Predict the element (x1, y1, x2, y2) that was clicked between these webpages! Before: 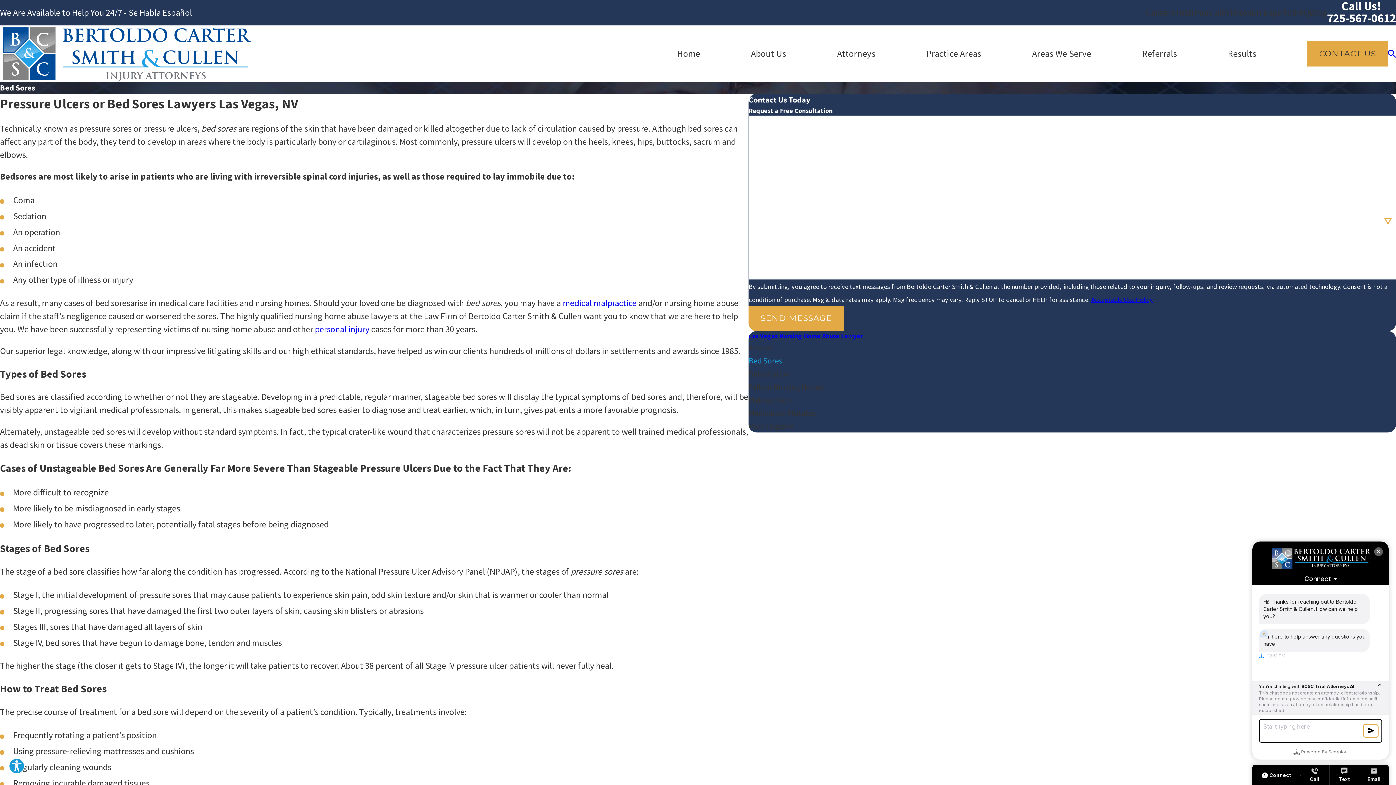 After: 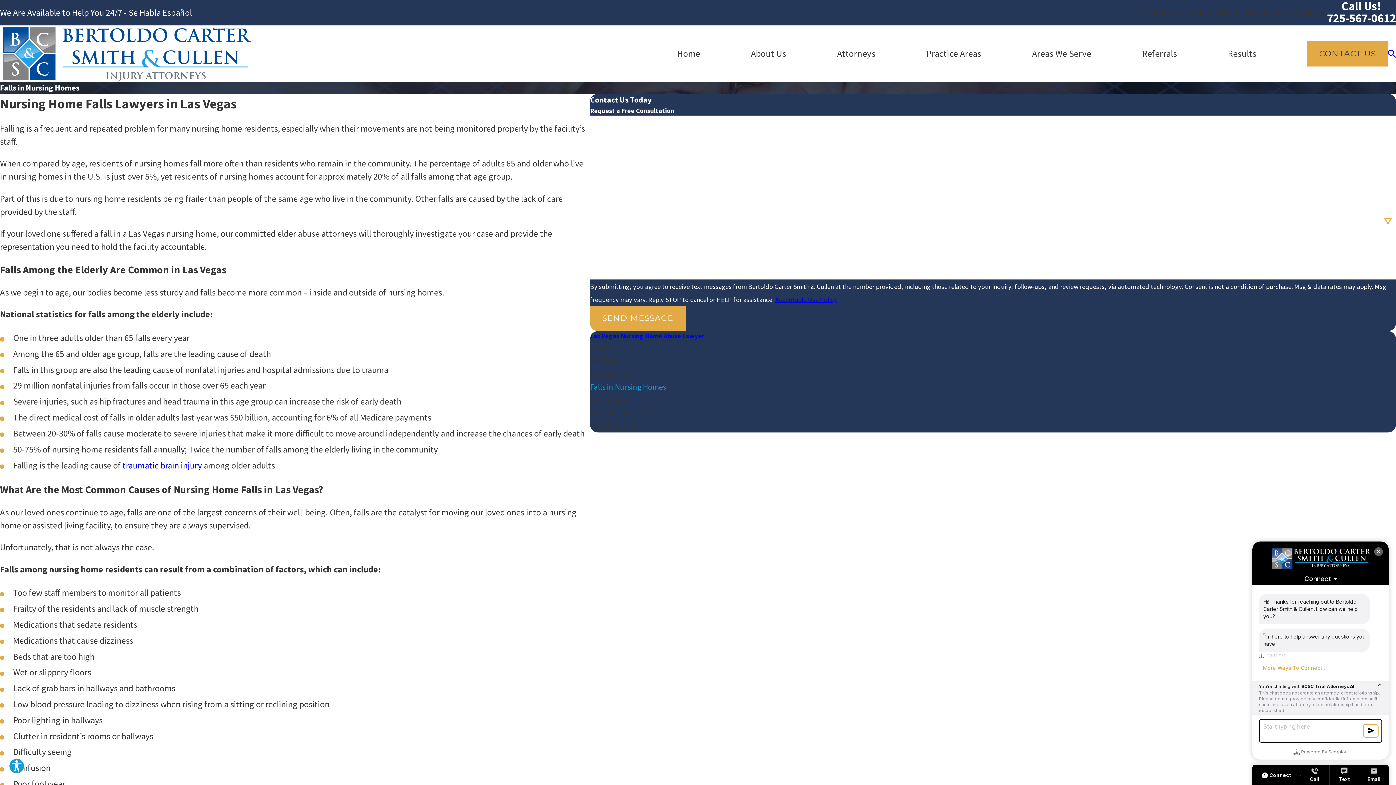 Action: bbox: (748, 380, 1396, 393) label: Falls in Nursing Homes